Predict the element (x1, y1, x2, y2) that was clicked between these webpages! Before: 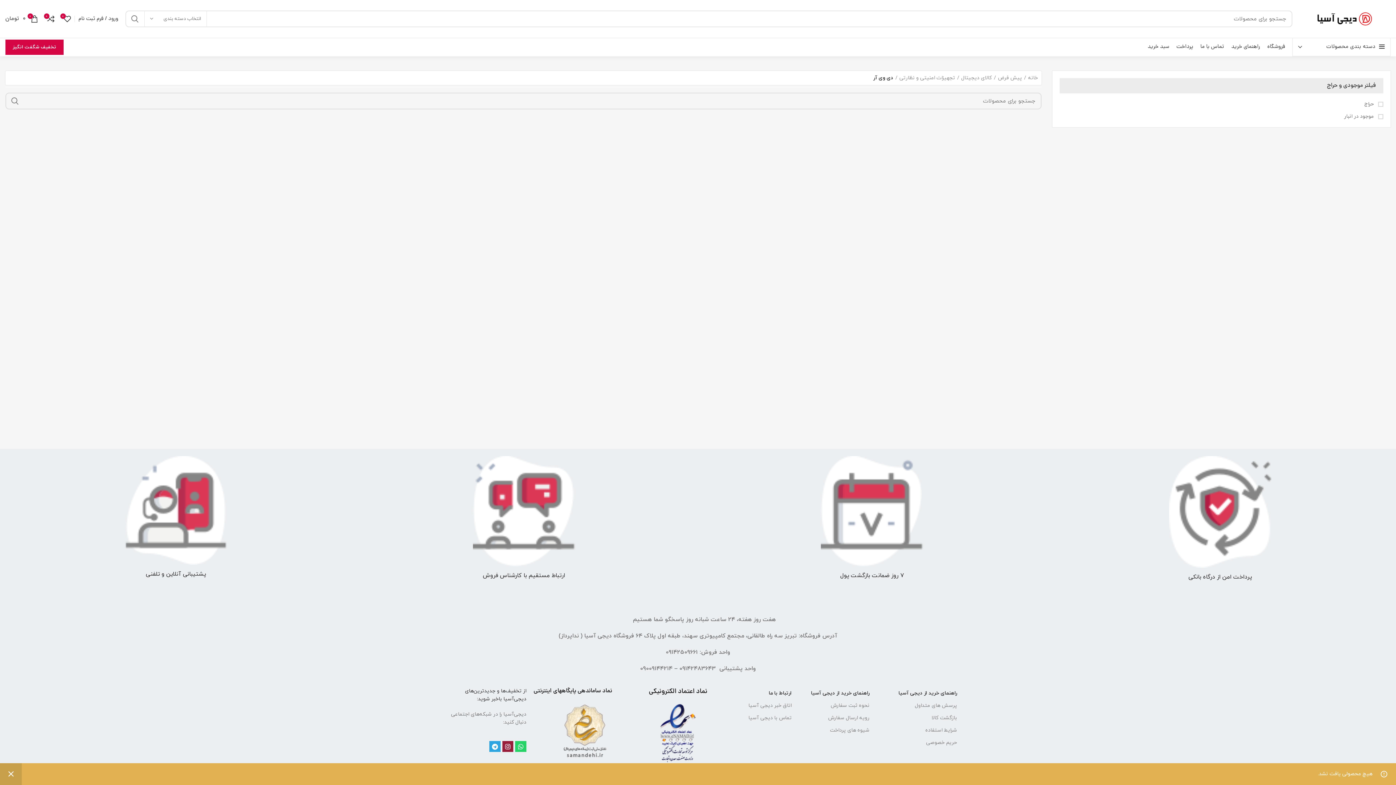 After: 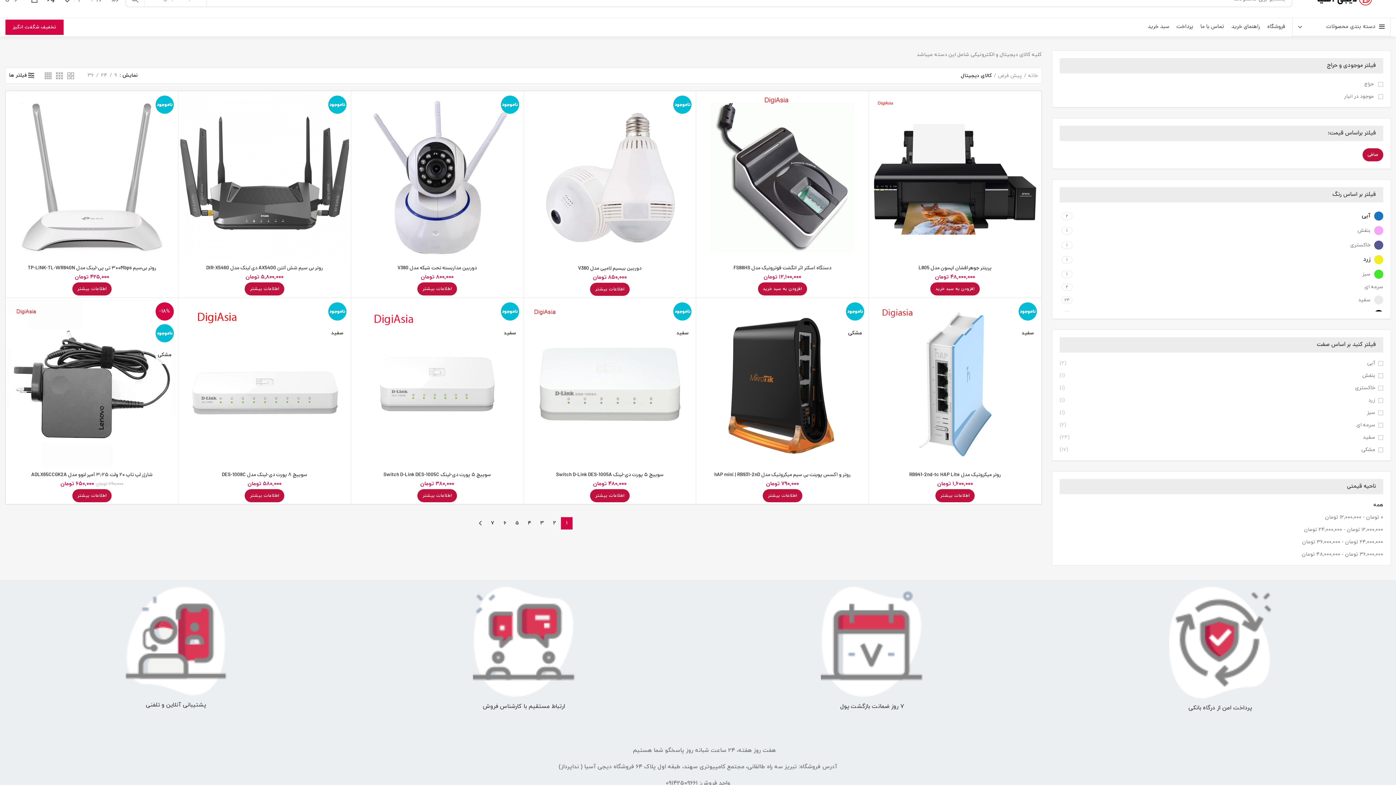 Action: label: کالای دیجیتال bbox: (957, 74, 992, 81)